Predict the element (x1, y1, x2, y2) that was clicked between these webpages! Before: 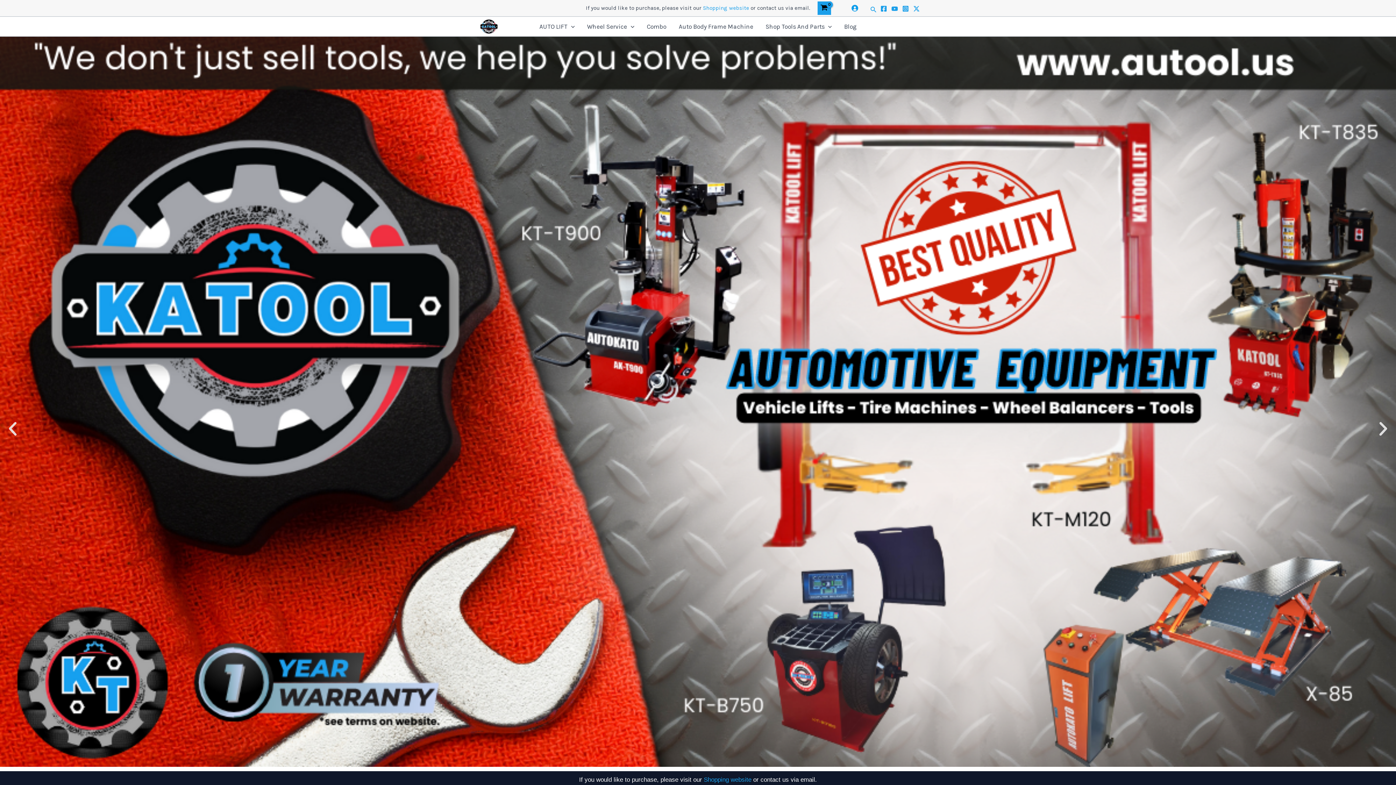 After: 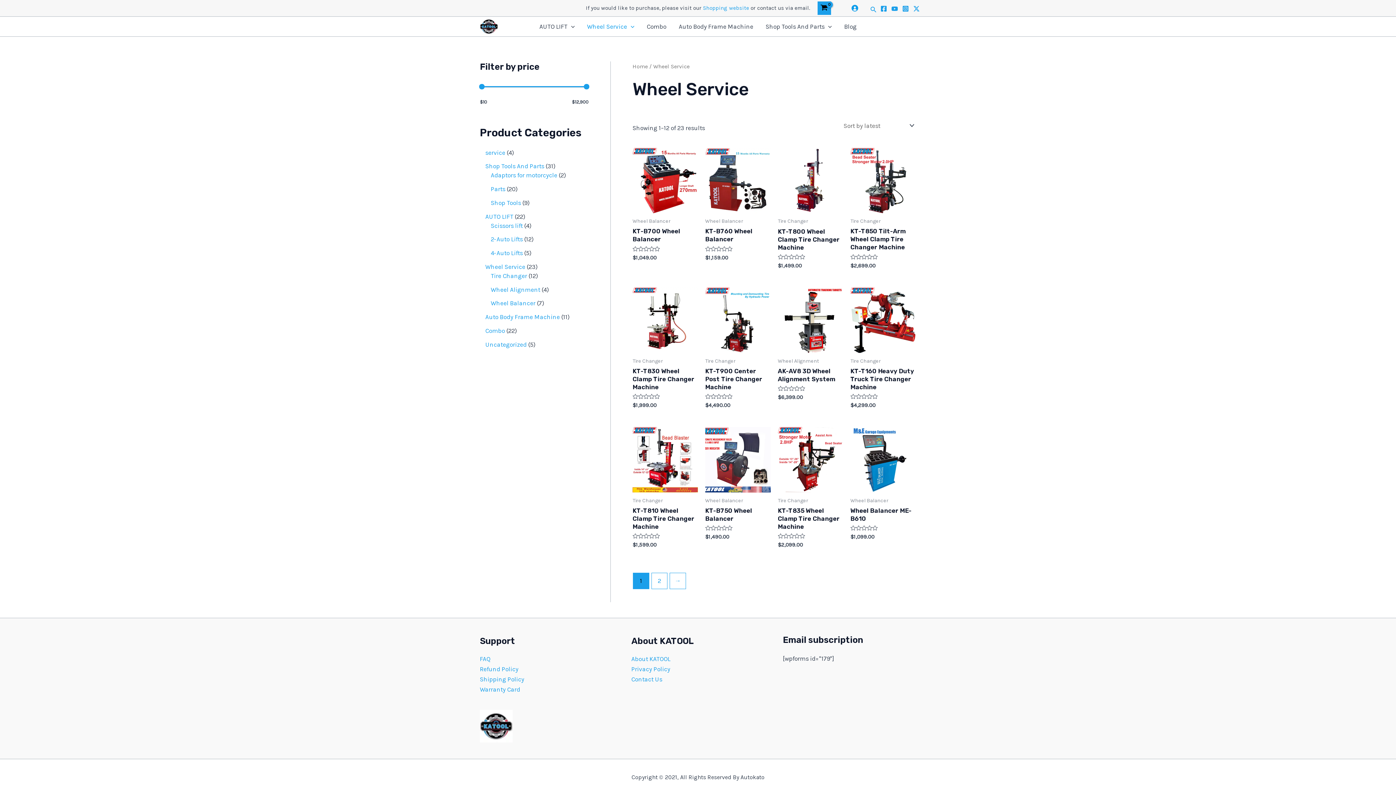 Action: bbox: (581, 17, 640, 35) label: Wheel Service